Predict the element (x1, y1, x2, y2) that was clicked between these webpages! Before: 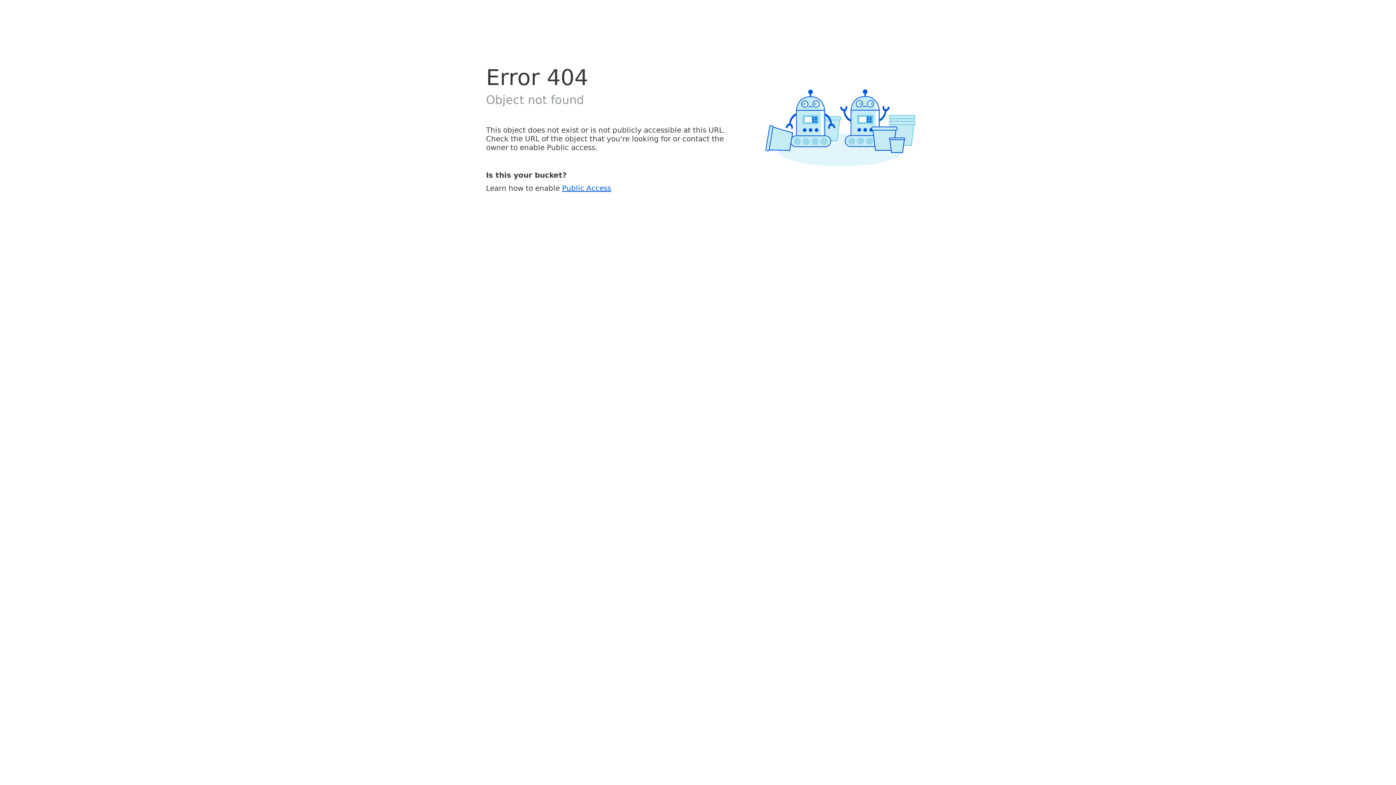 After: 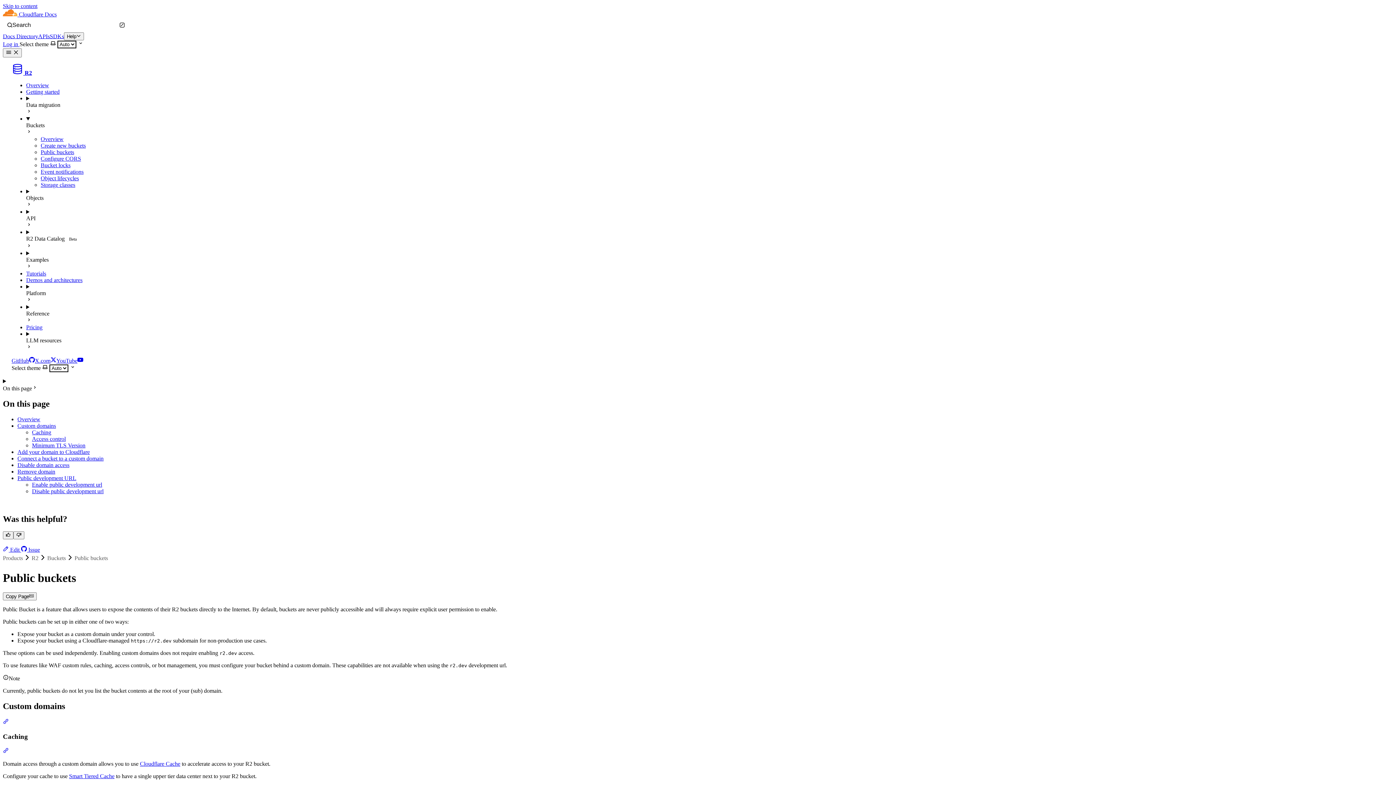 Action: bbox: (562, 183, 611, 192) label: Public Access